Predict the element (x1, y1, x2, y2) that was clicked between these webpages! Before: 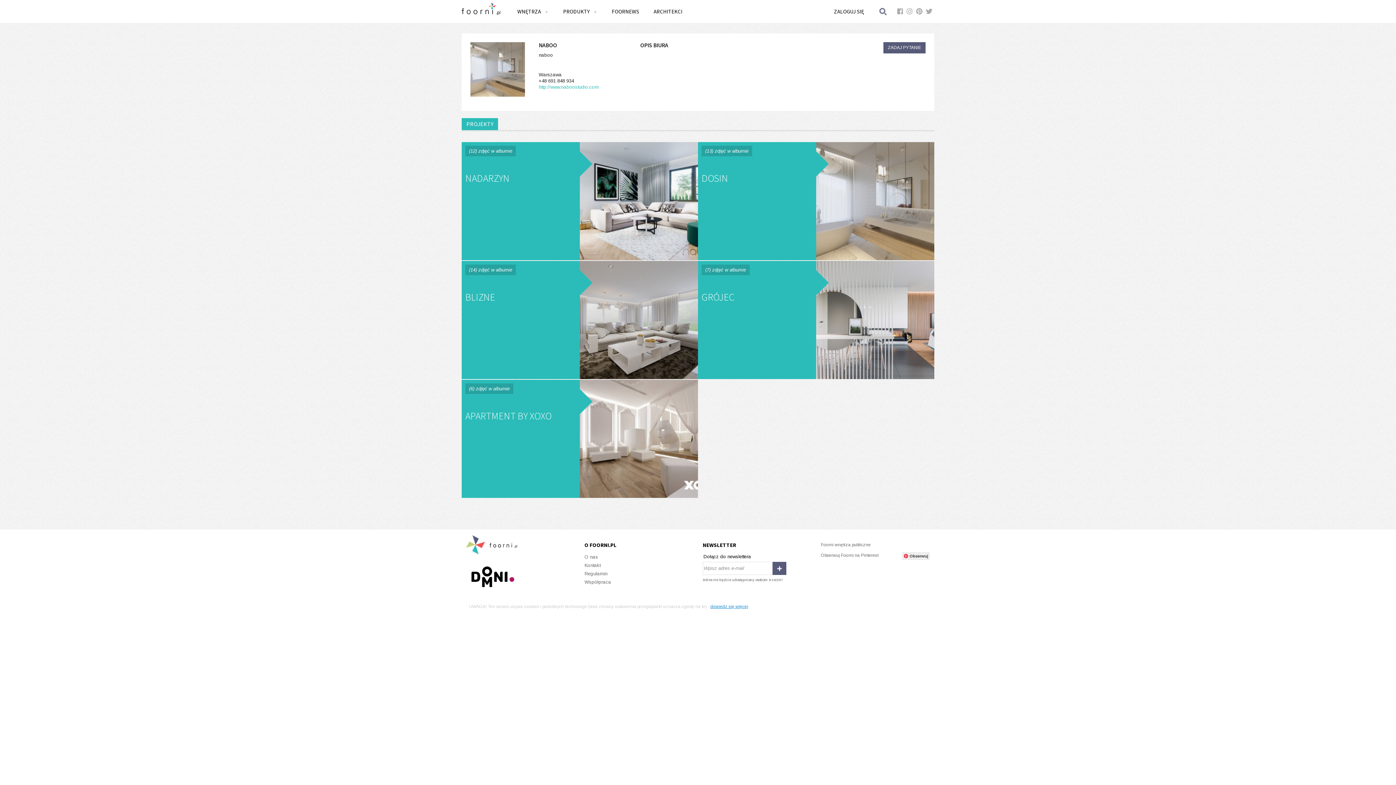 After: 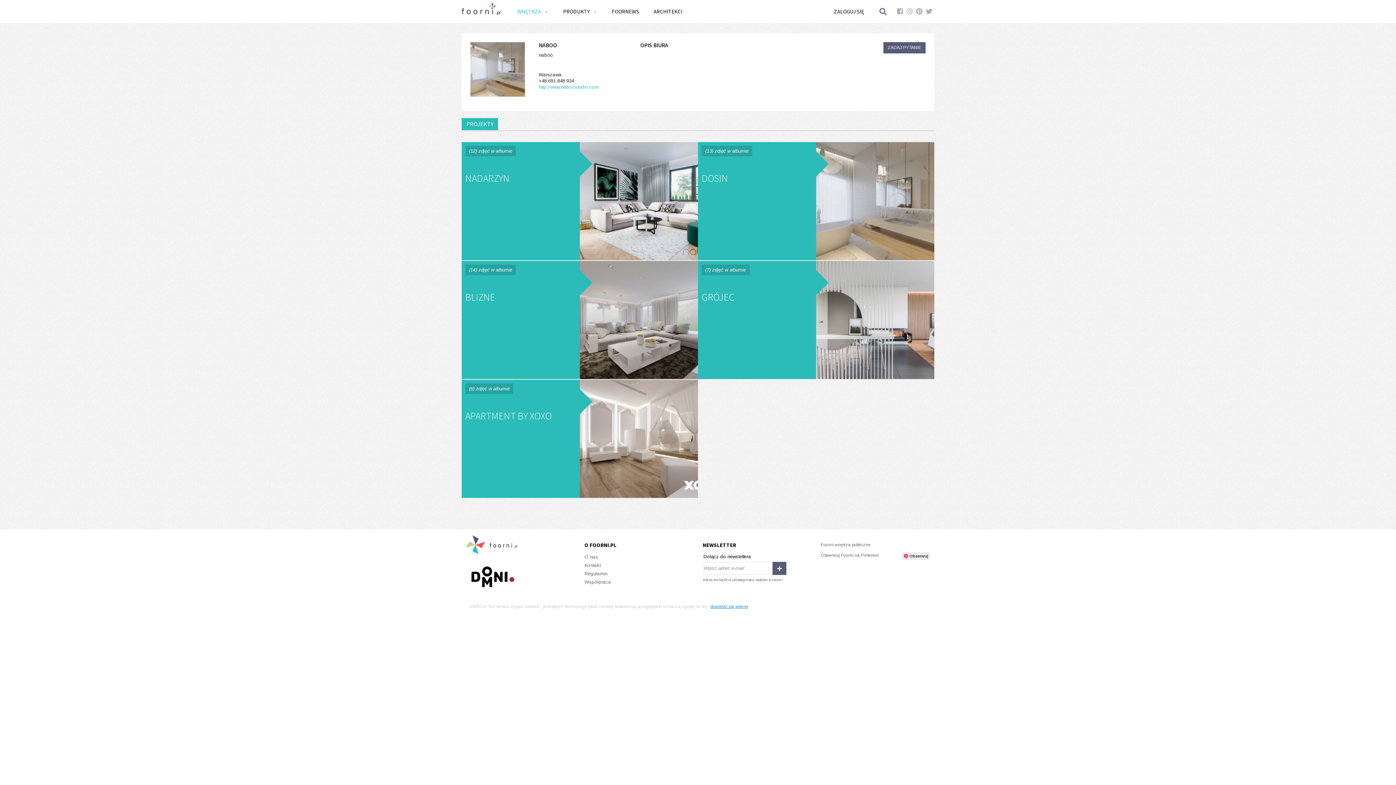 Action: bbox: (510, 0, 556, 22) label: WNĘTRZA ▼